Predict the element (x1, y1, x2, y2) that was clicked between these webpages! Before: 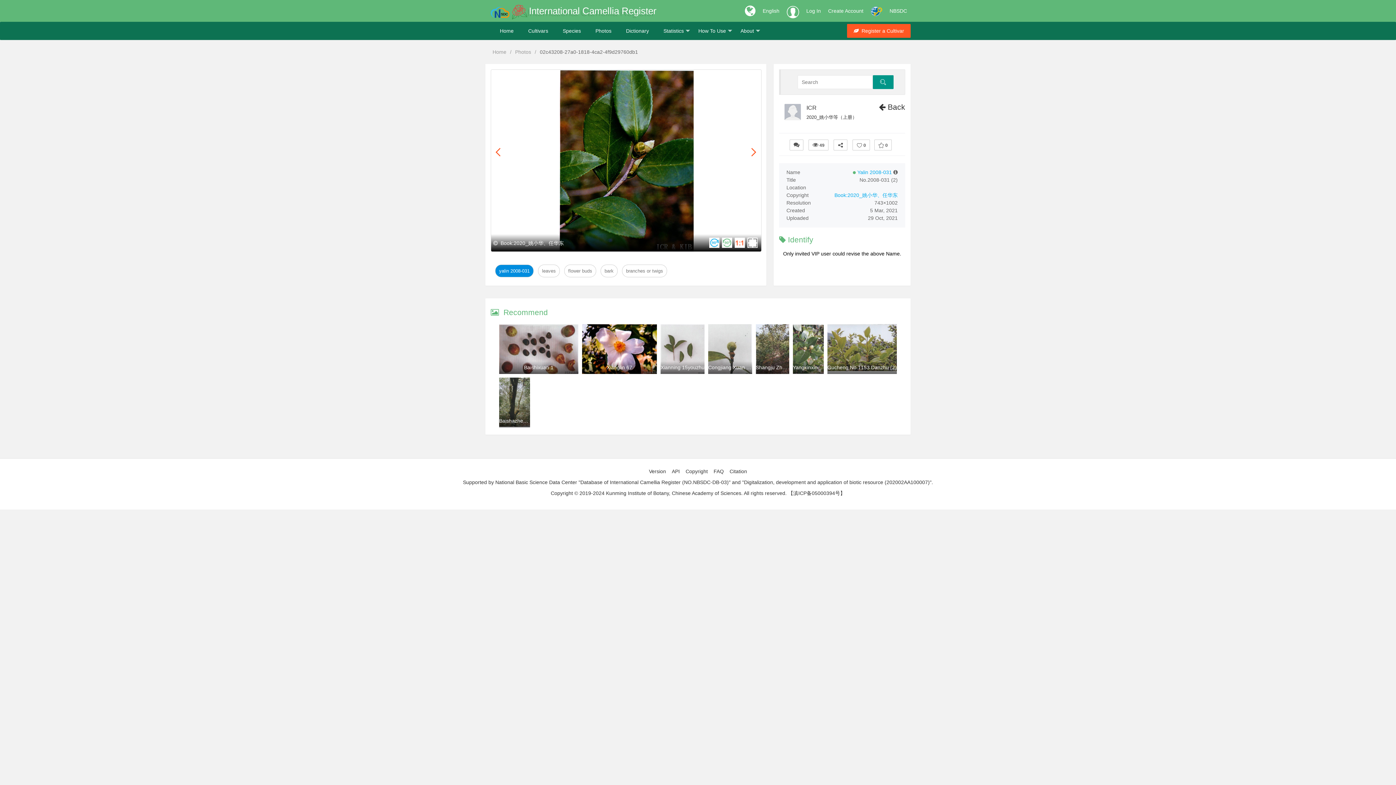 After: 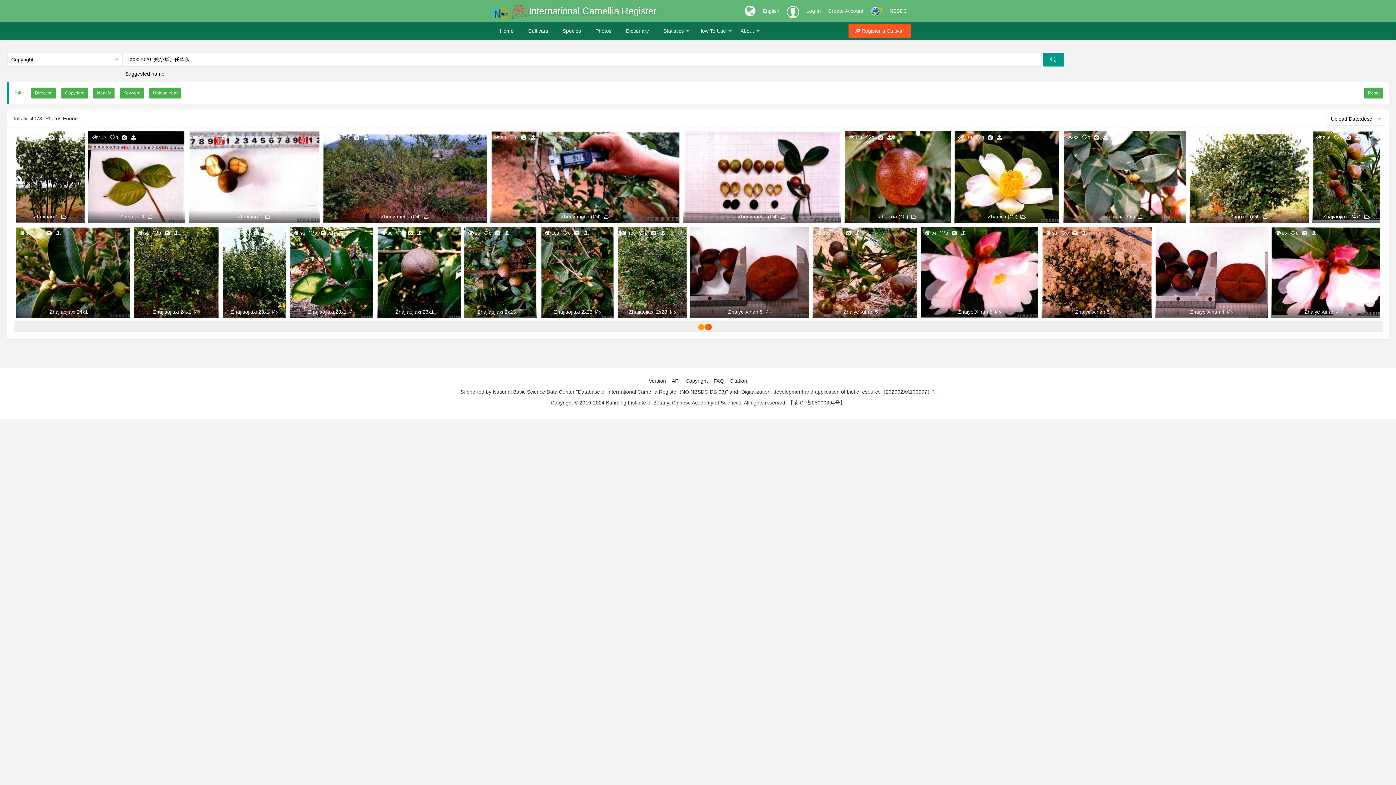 Action: bbox: (834, 192, 897, 198) label: Book:2020_姚小华、任华东